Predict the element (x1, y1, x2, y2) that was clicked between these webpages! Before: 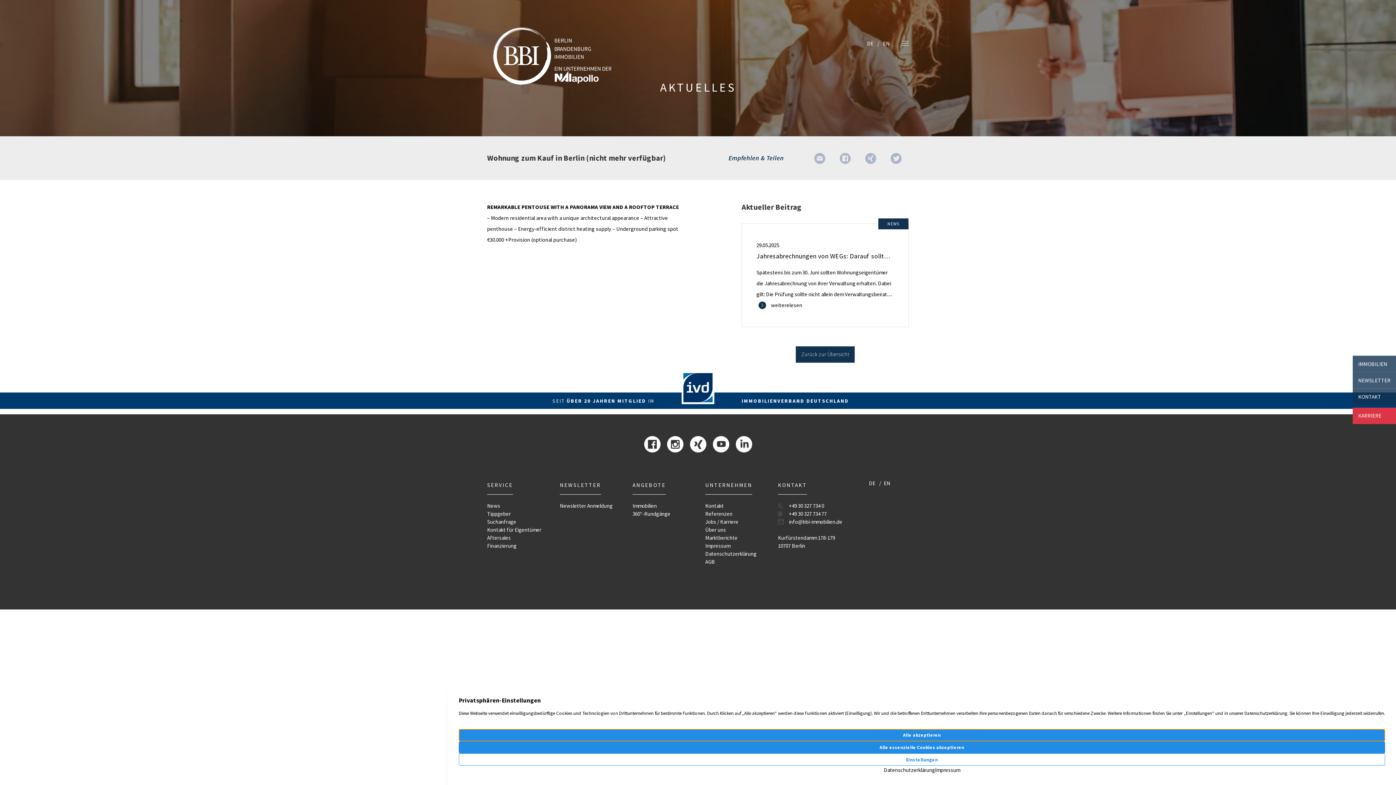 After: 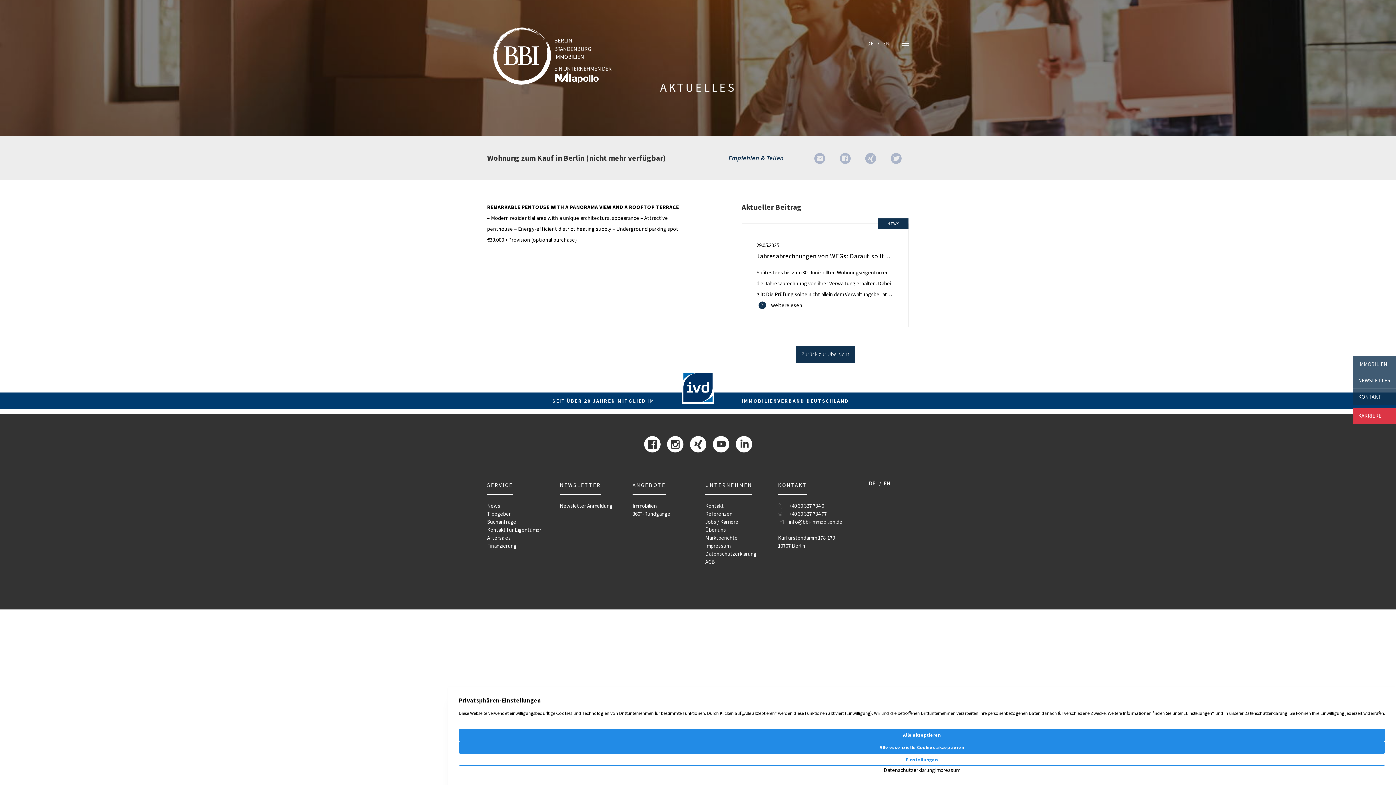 Action: bbox: (814, 154, 825, 161)